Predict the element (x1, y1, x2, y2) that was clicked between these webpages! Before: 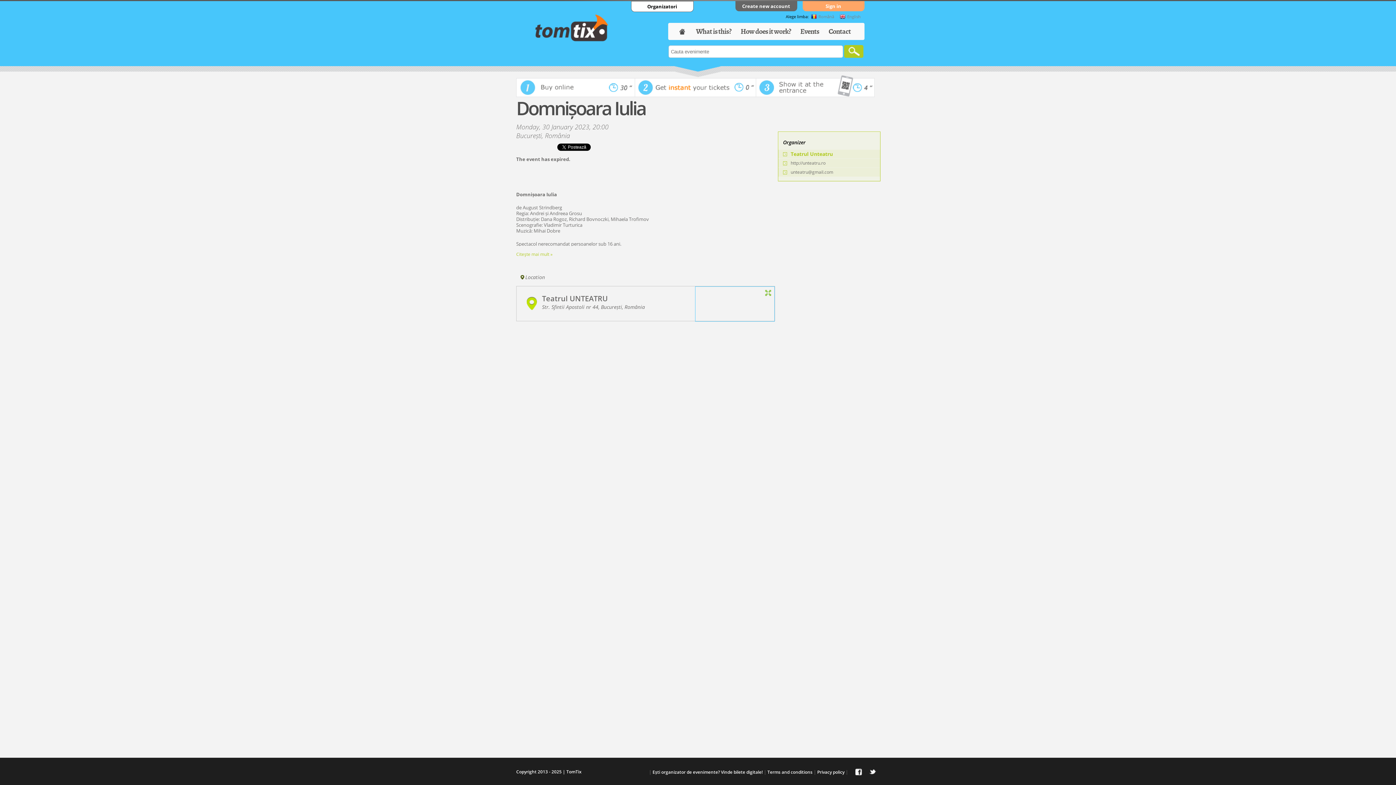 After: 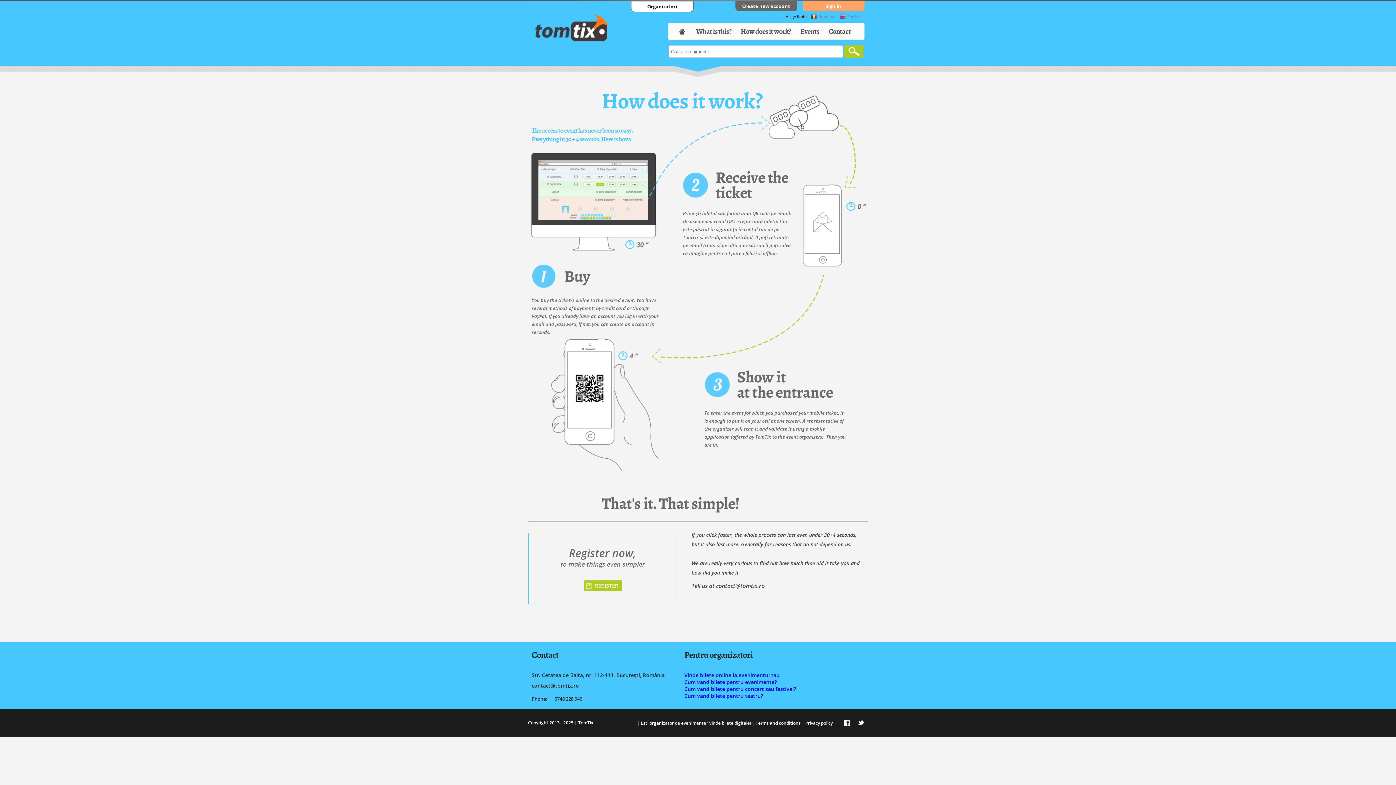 Action: label: How does it work? bbox: (740, 26, 791, 36)